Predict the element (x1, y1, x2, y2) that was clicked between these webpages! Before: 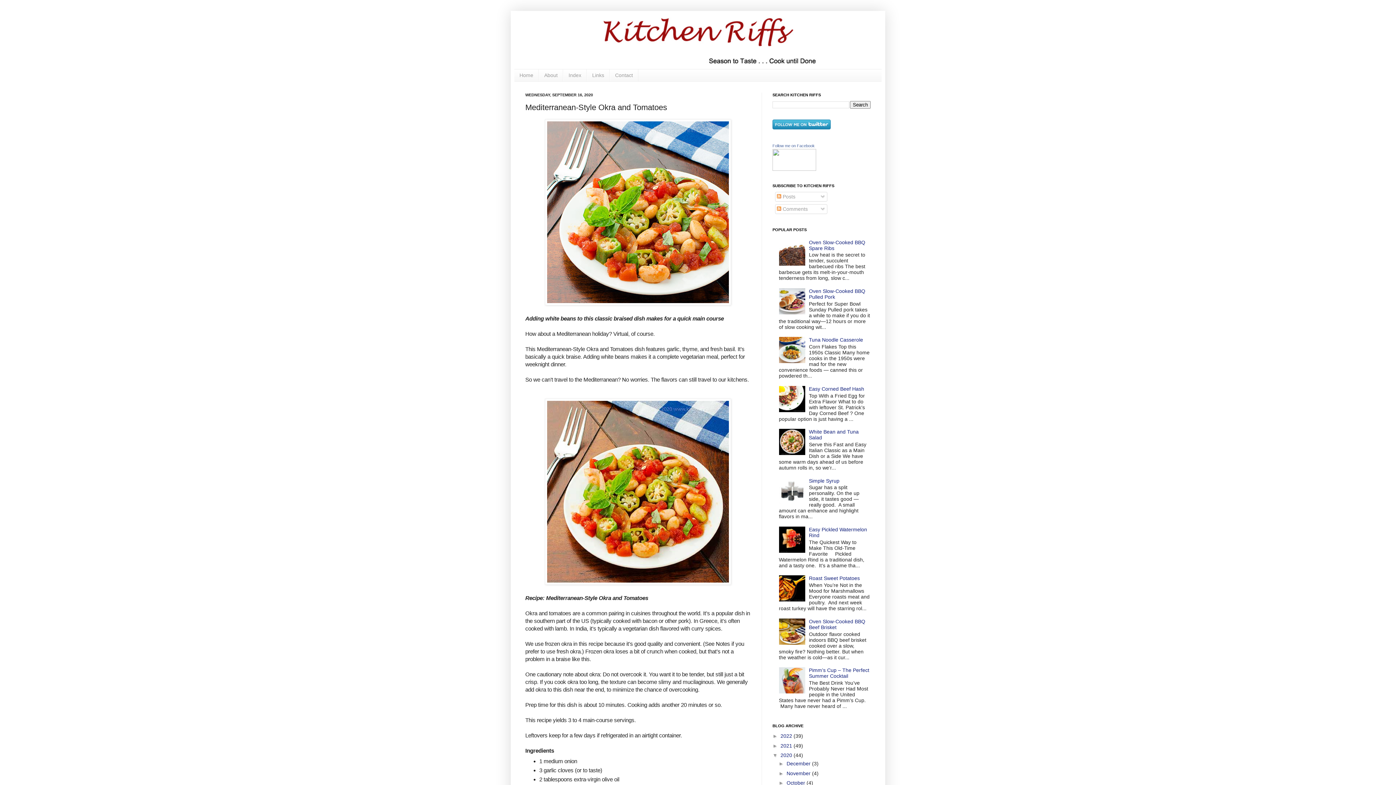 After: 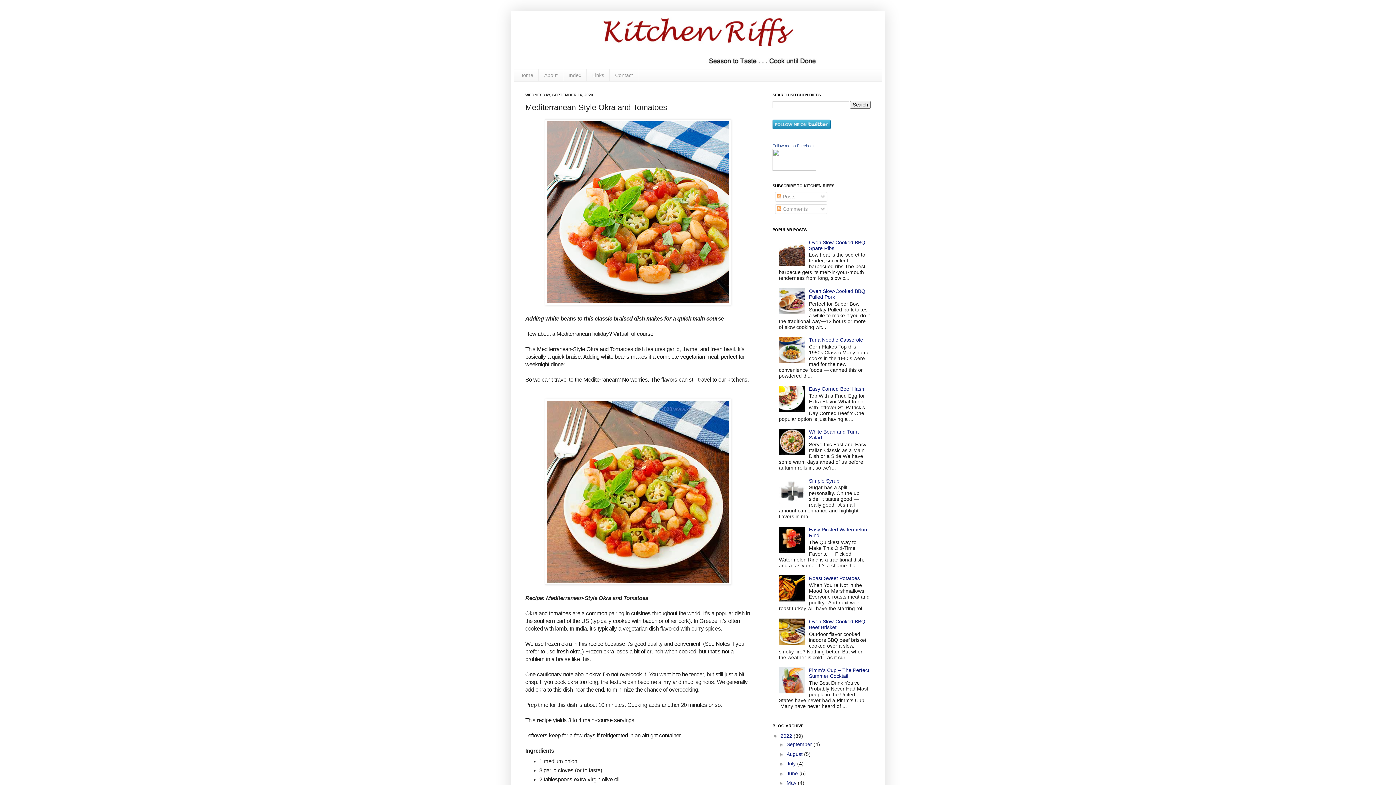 Action: bbox: (772, 733, 780, 739) label: ►  